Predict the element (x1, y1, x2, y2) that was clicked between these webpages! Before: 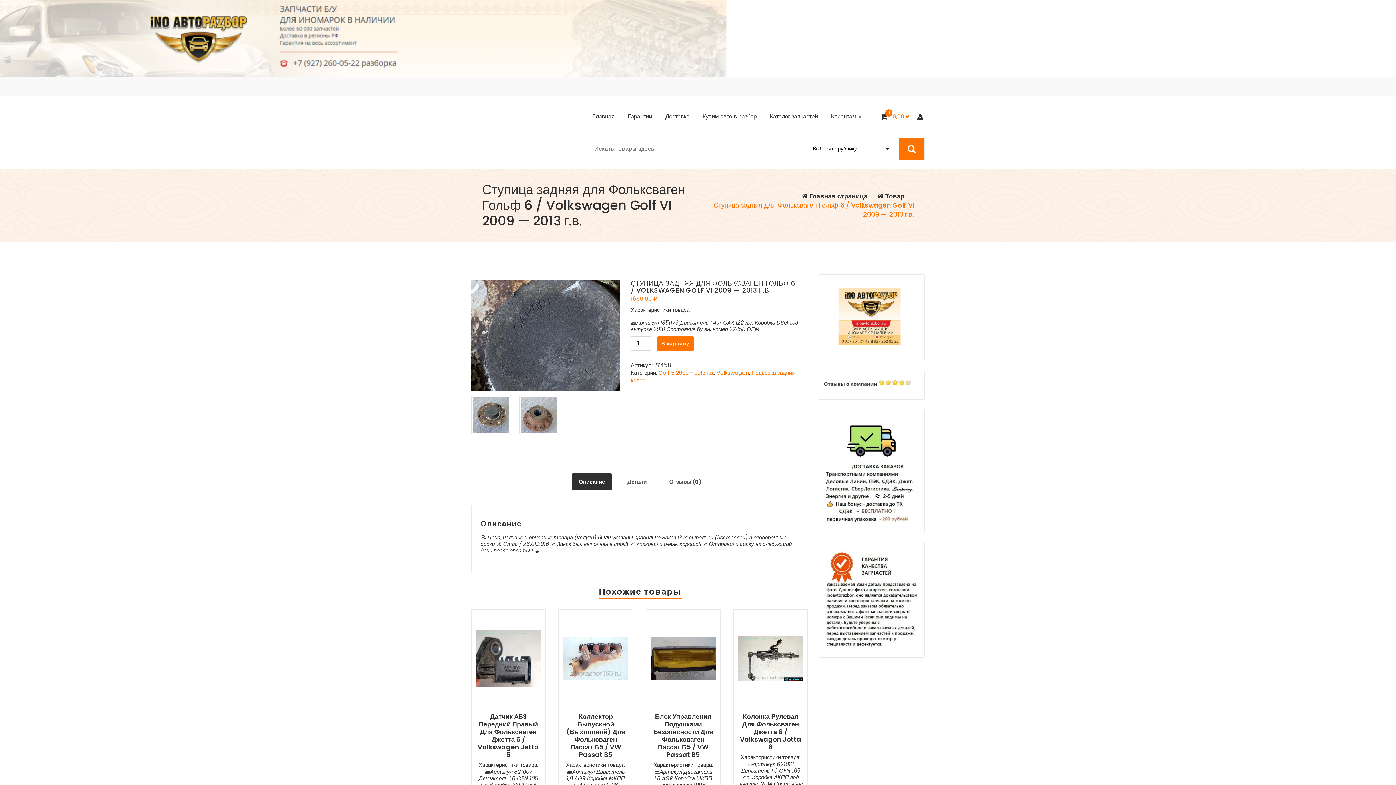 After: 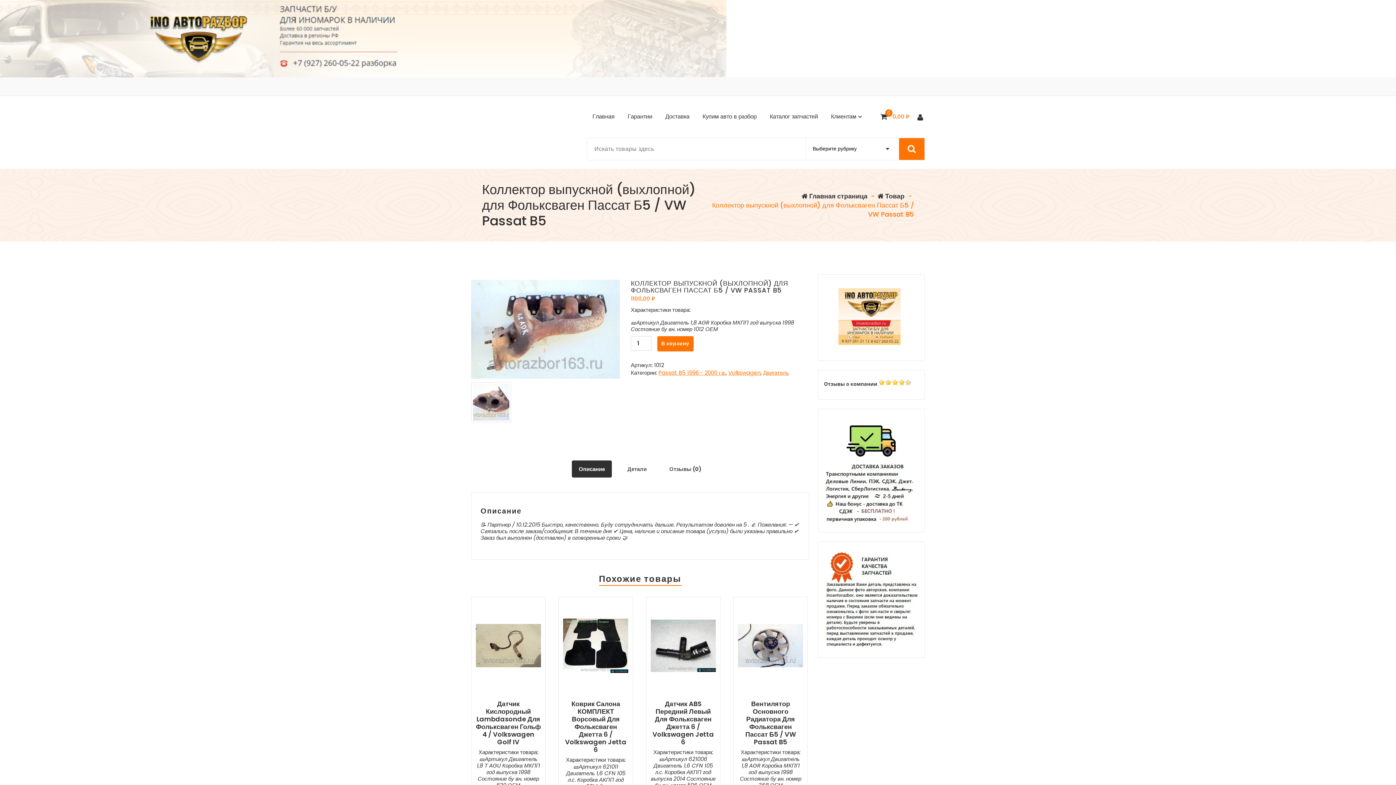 Action: label: Коллектор Выпускной (Выхлопной) Для Фольксваген Пассат Б5 / VW Passat B5 bbox: (563, 712, 628, 758)